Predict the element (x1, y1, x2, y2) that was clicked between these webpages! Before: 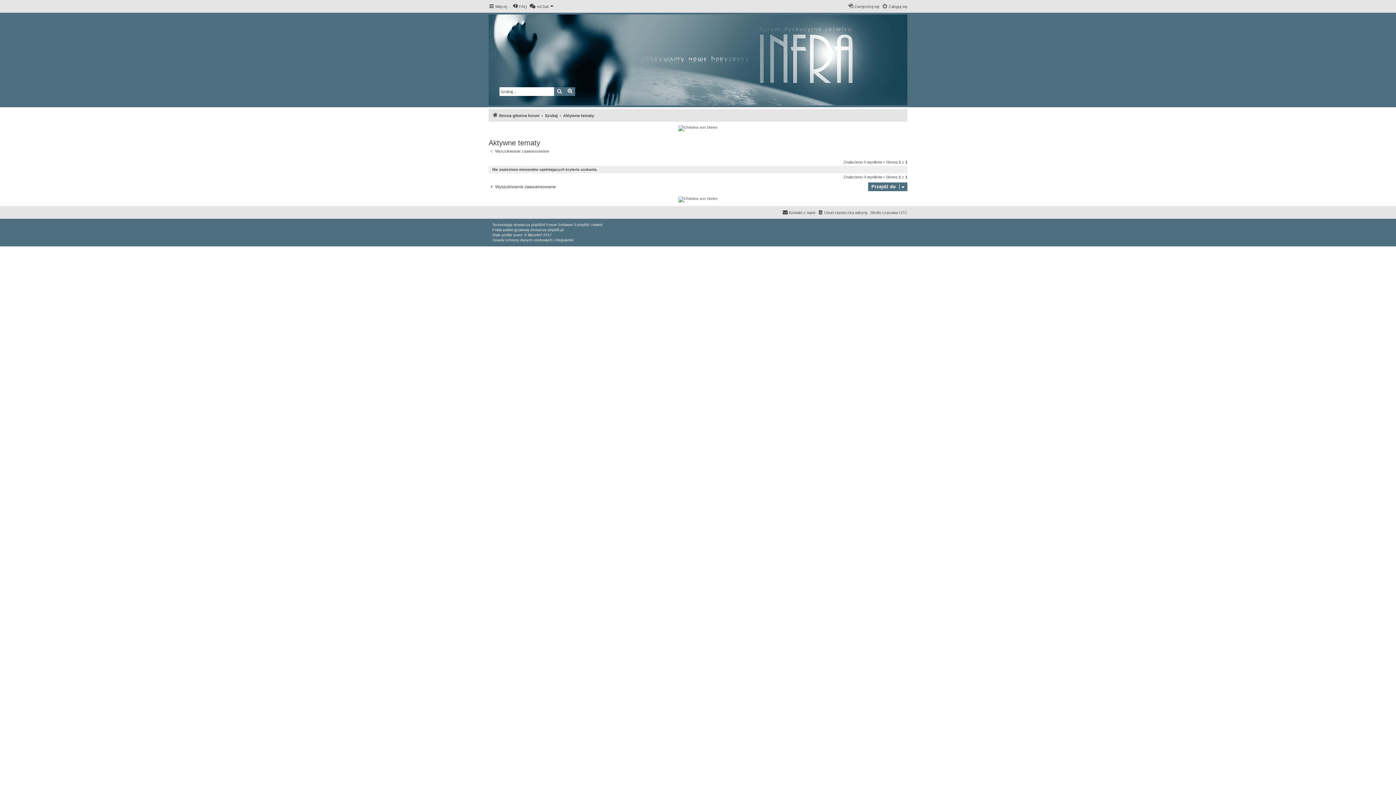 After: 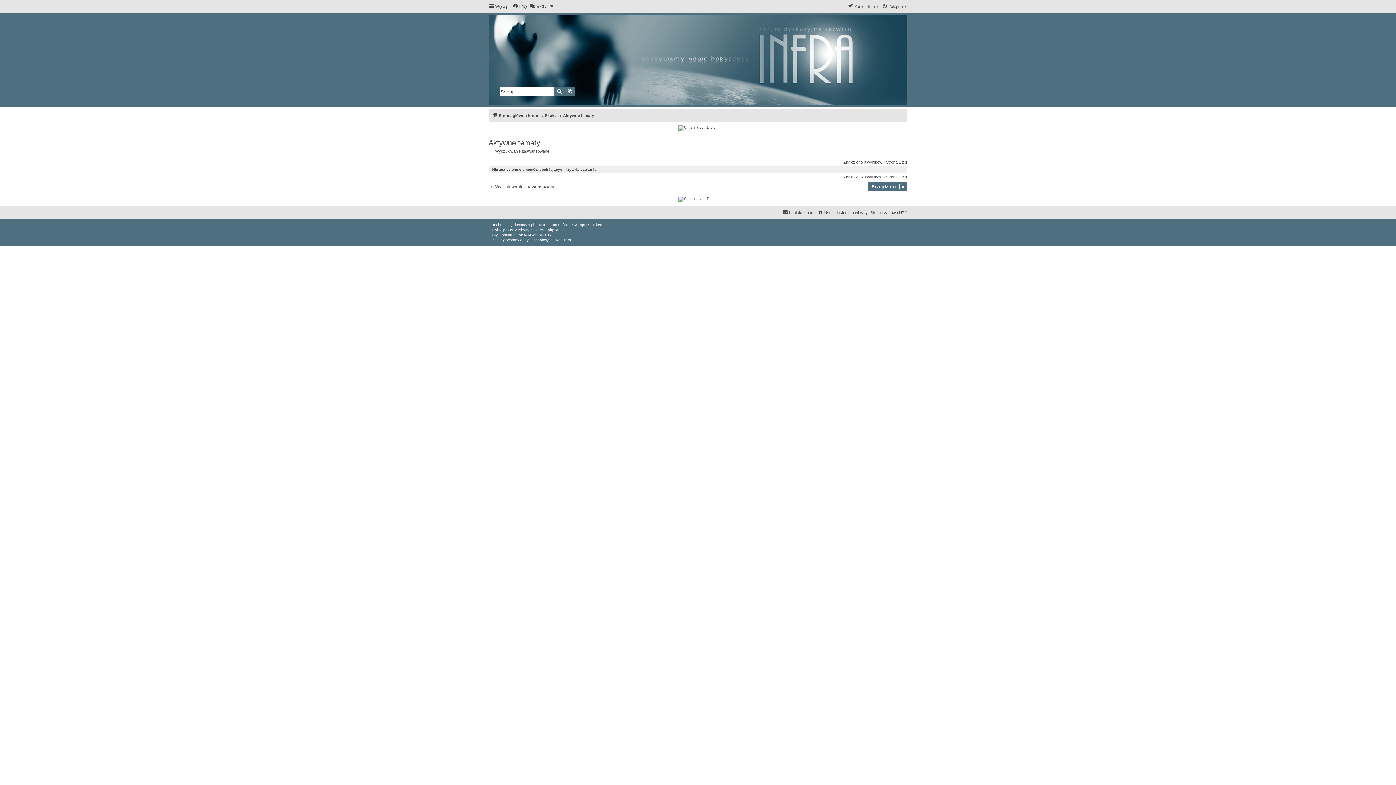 Action: bbox: (563, 111, 594, 120) label: Aktywne tematy